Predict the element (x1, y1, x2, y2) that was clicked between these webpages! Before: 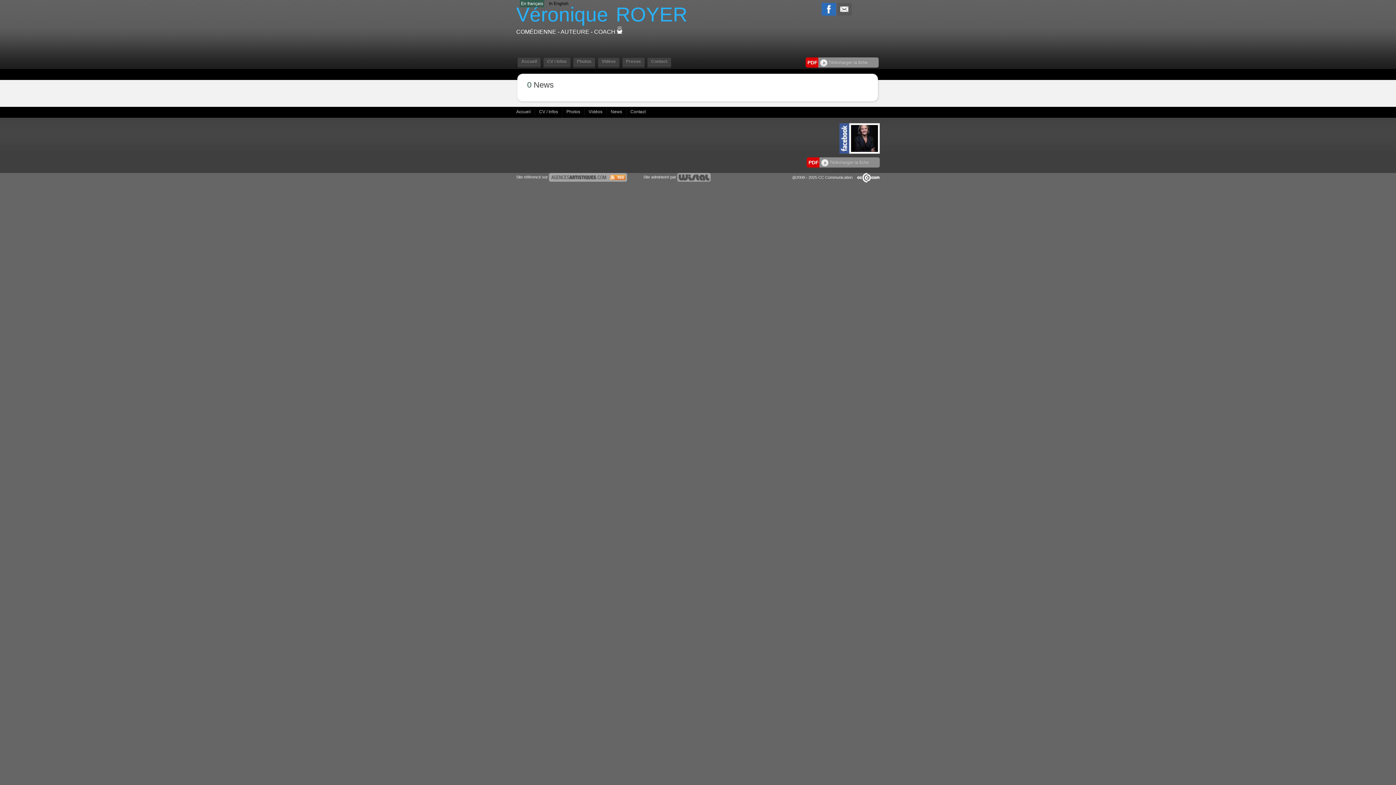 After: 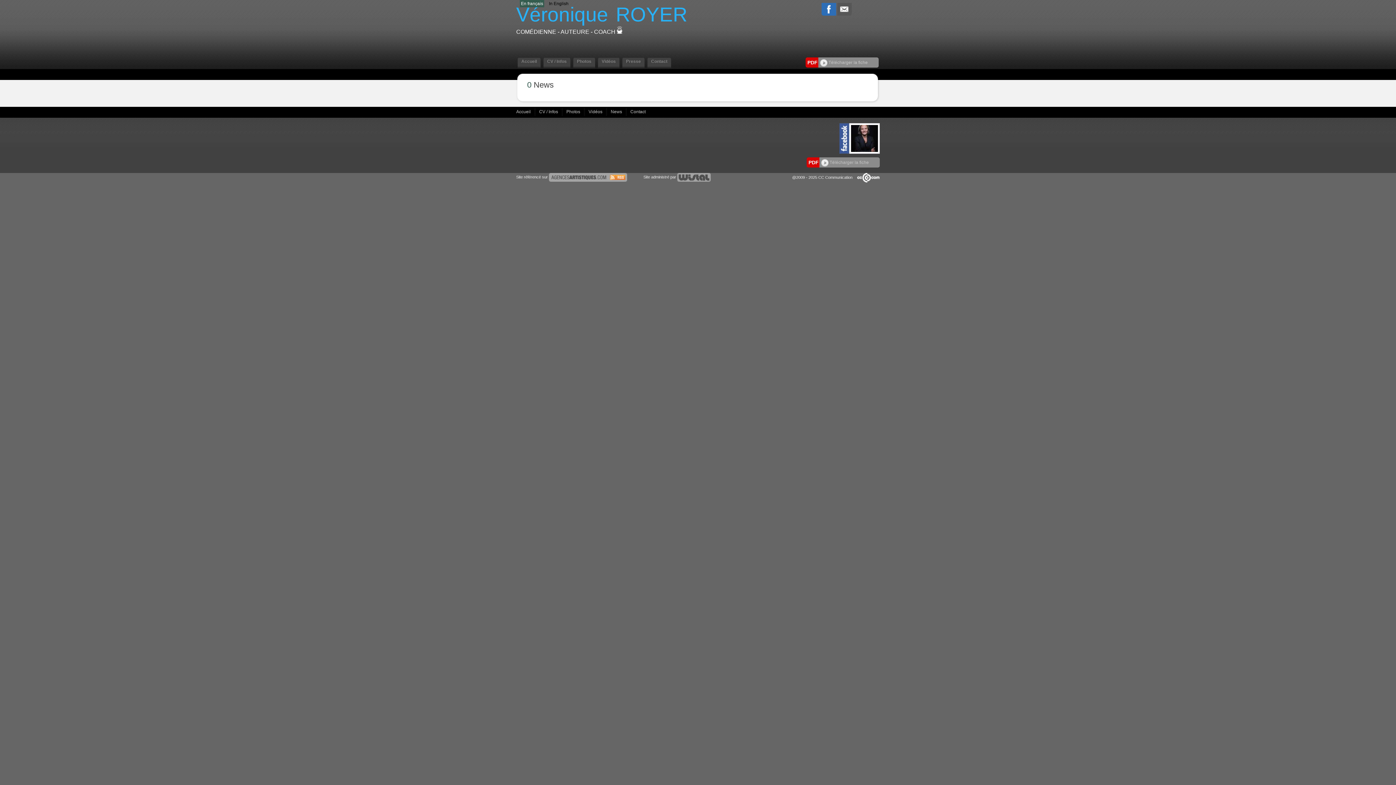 Action: bbox: (853, 175, 880, 179)